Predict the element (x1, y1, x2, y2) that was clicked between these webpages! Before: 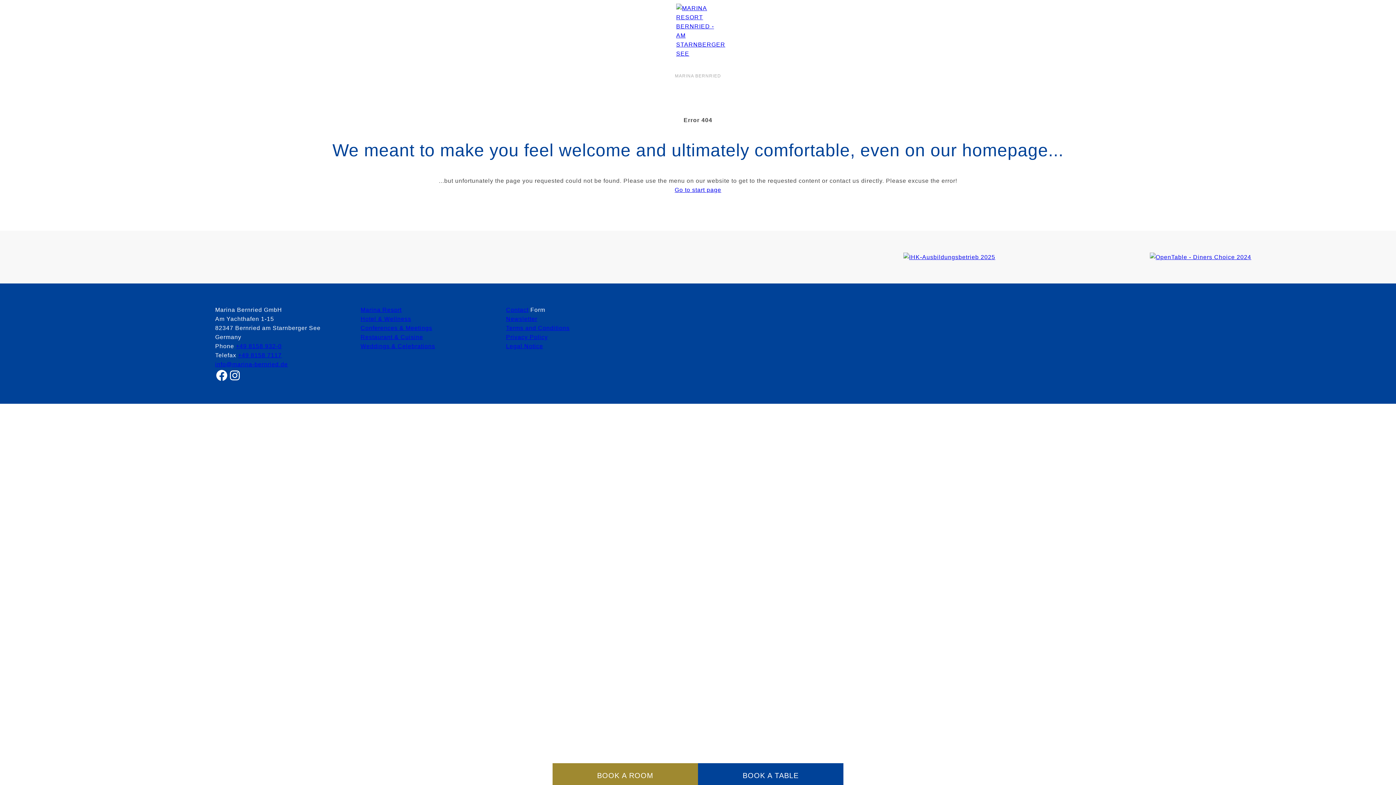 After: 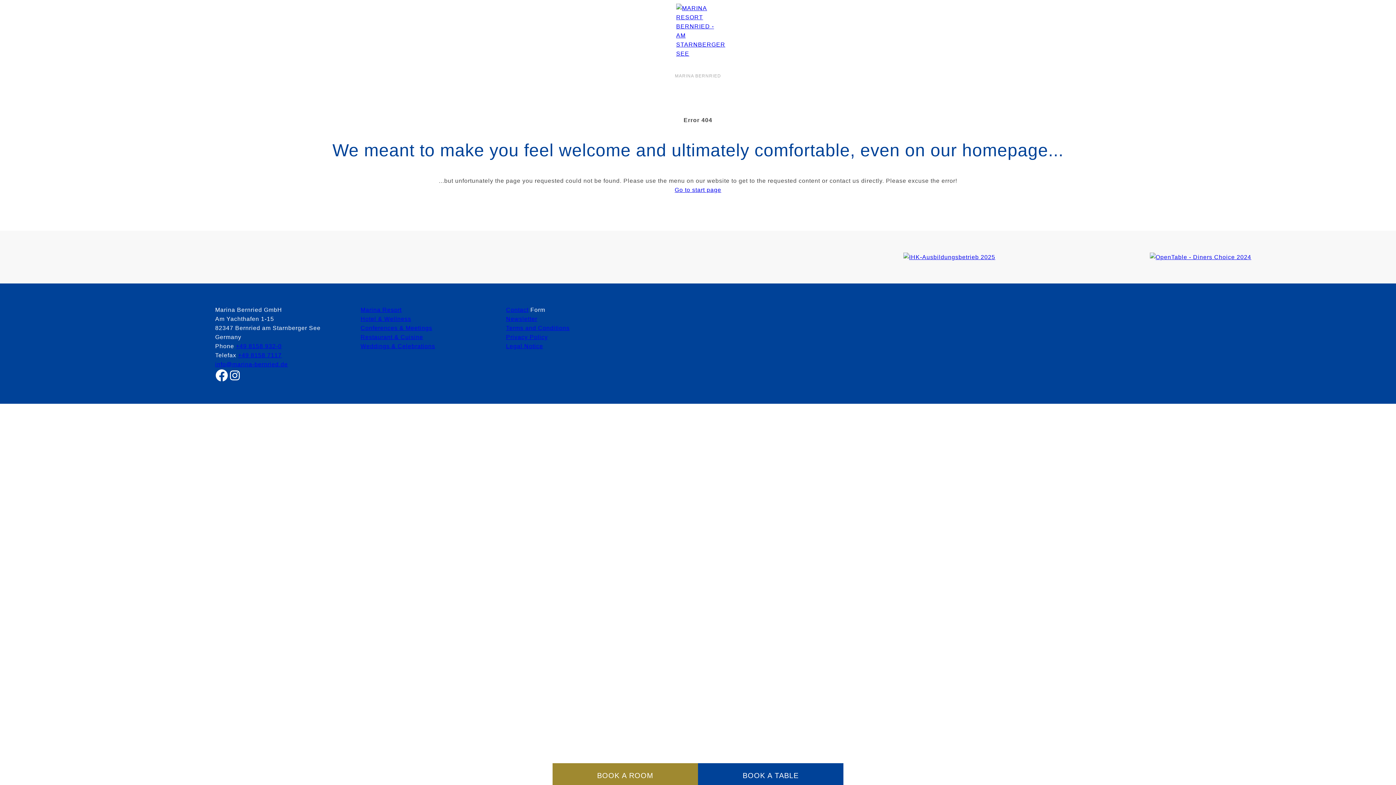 Action: bbox: (215, 369, 228, 382) label: Facebook